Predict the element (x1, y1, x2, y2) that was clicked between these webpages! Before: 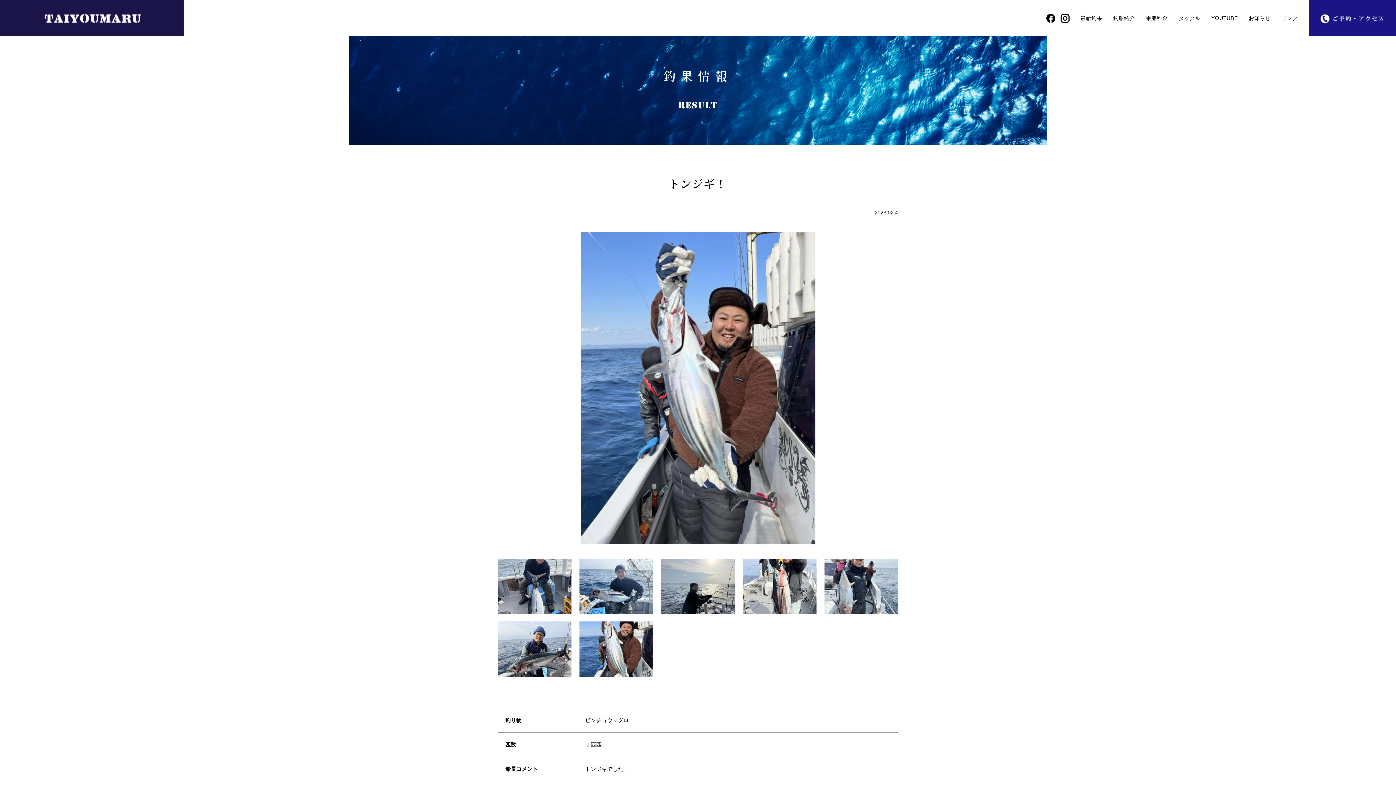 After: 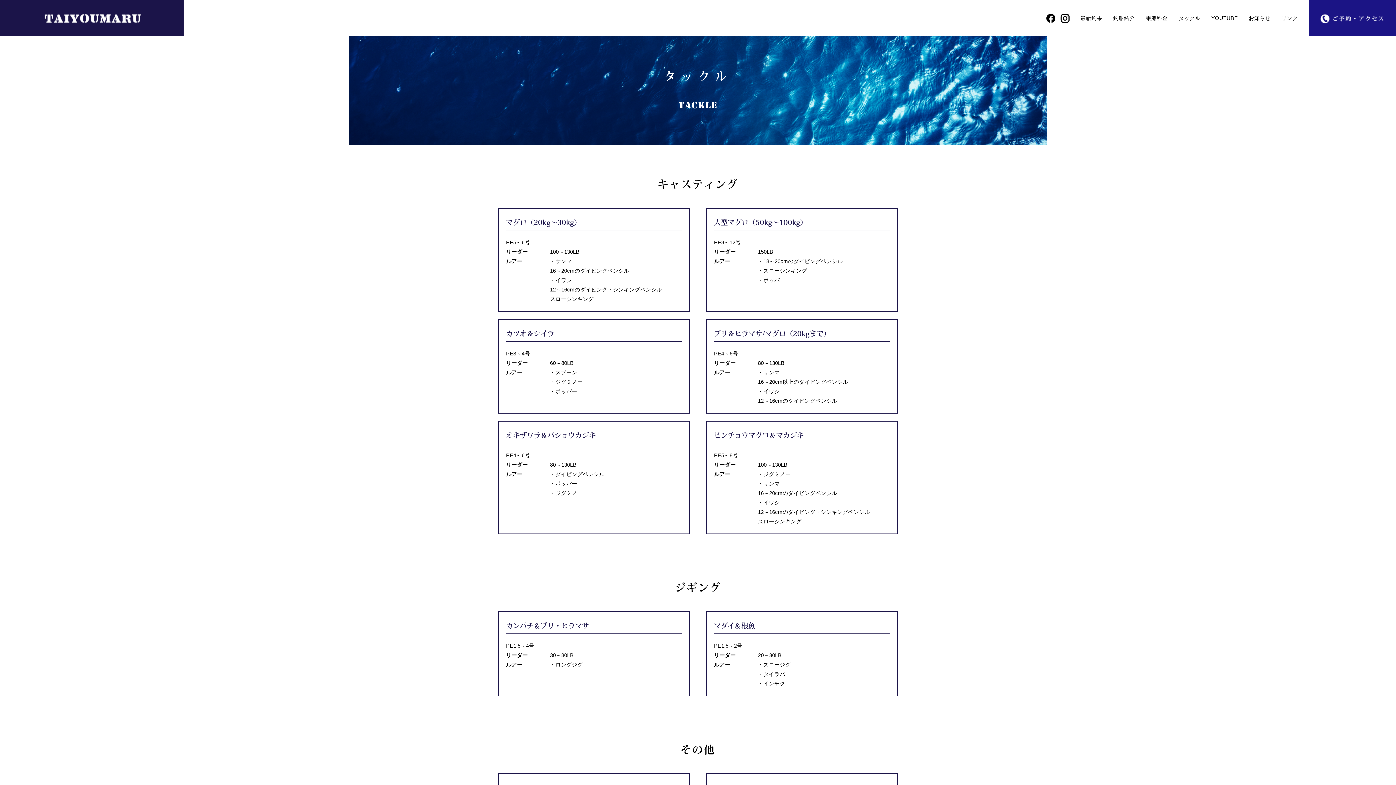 Action: bbox: (1175, 15, 1200, 21) label: タックル